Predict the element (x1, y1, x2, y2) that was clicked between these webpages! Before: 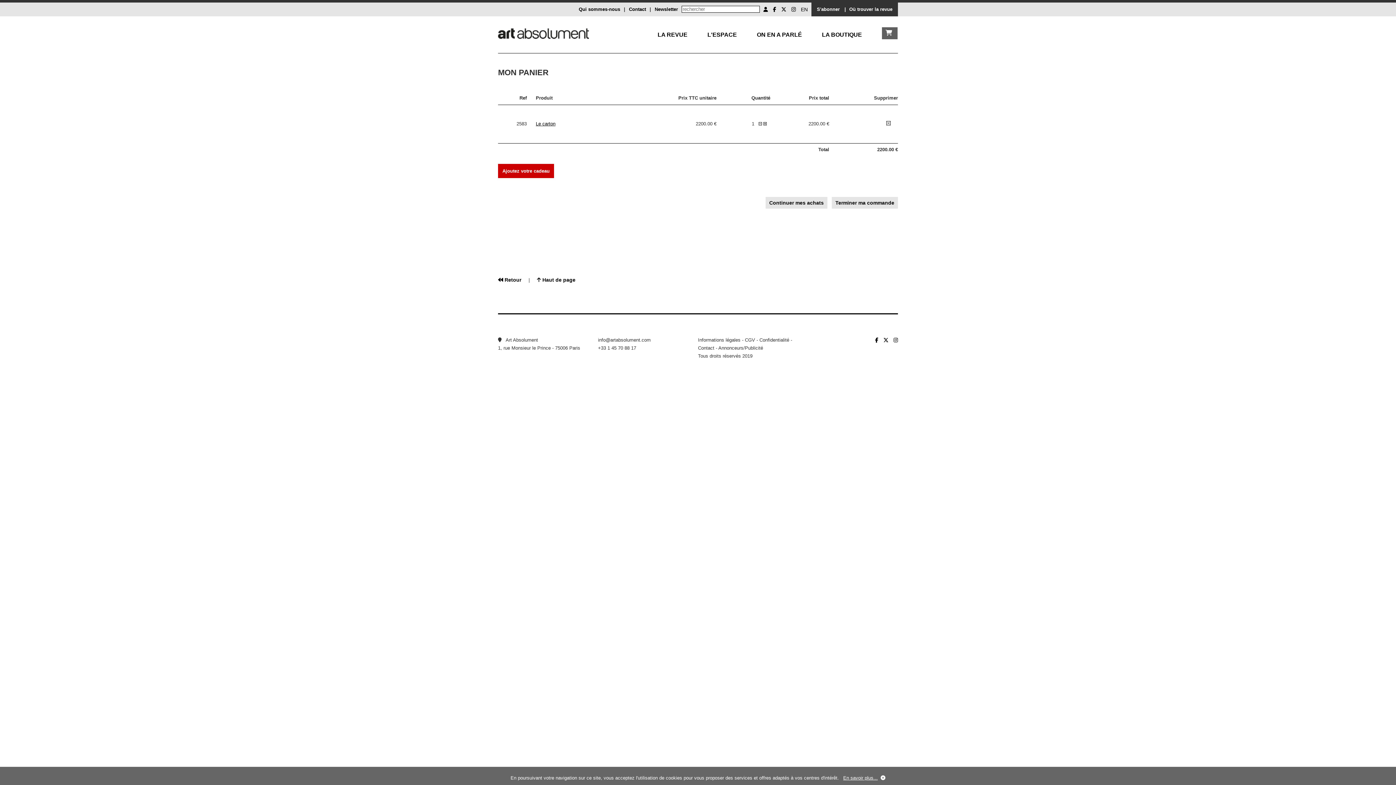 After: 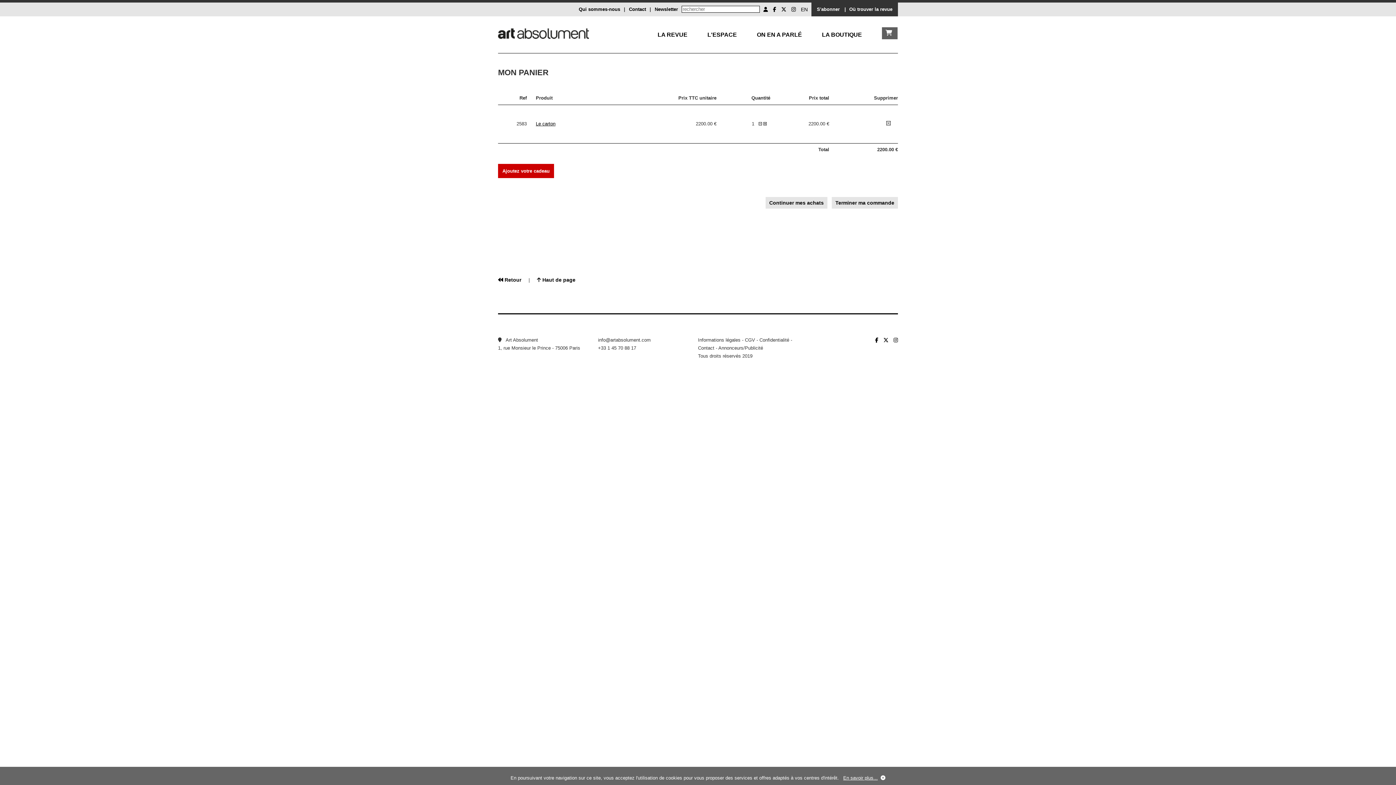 Action: bbox: (885, 29, 892, 36)